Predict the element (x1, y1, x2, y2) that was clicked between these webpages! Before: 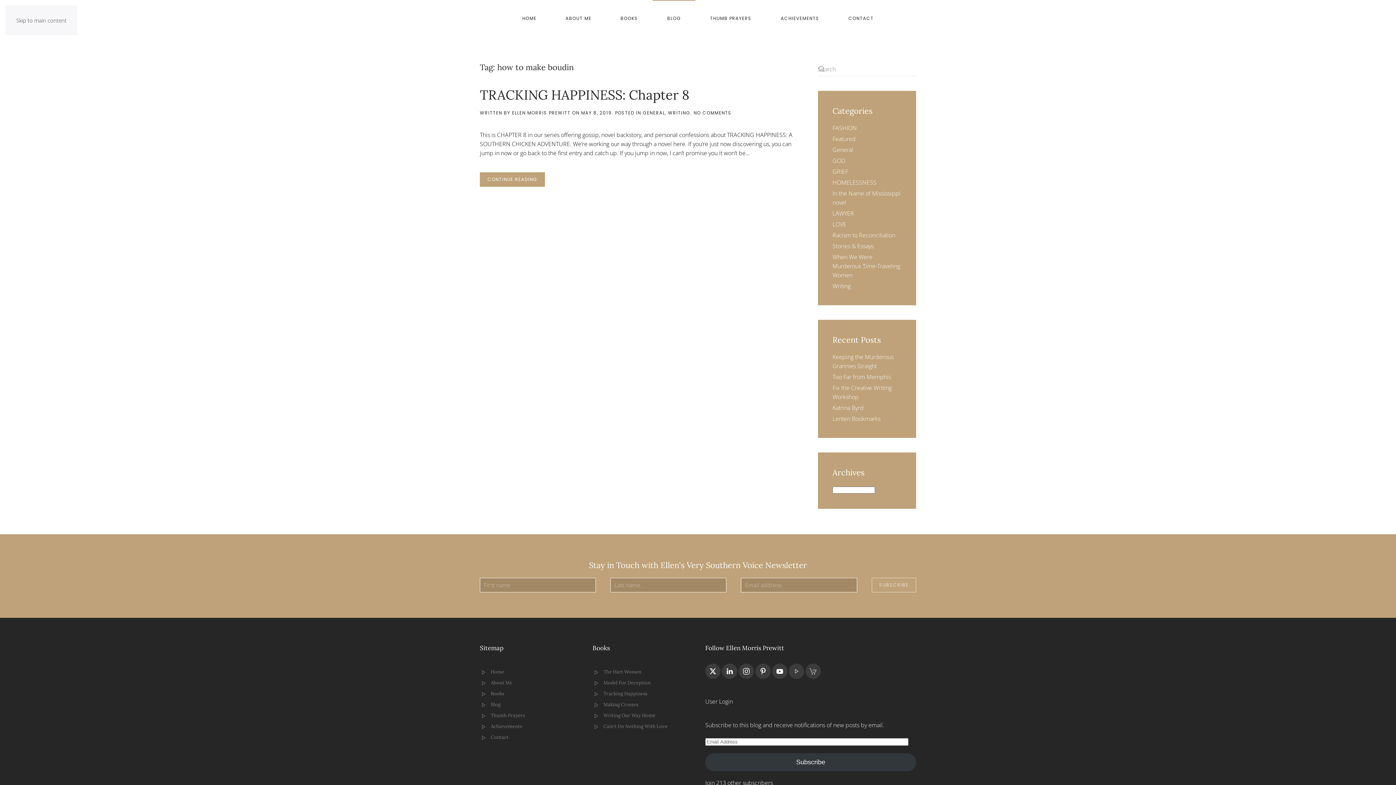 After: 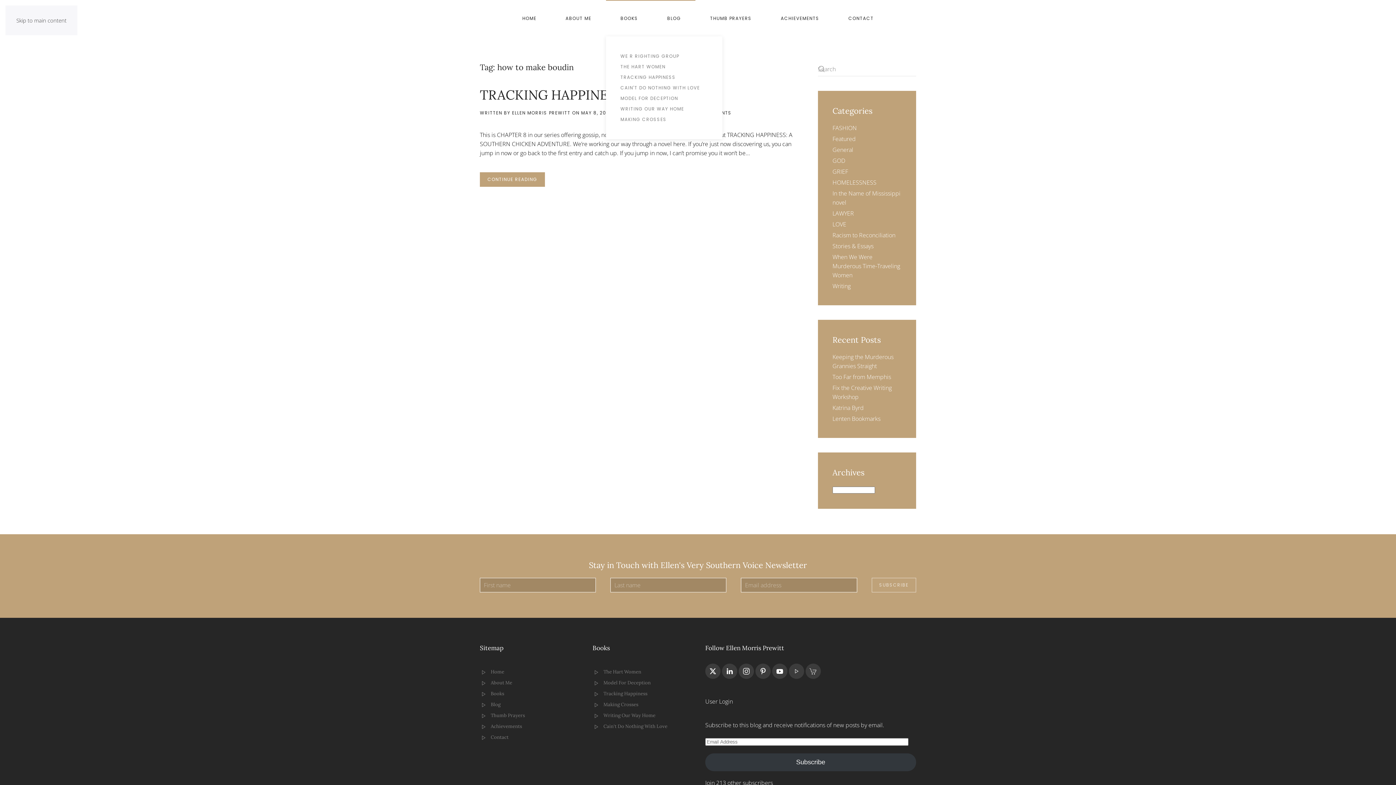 Action: bbox: (606, 0, 652, 36) label: BOOKS